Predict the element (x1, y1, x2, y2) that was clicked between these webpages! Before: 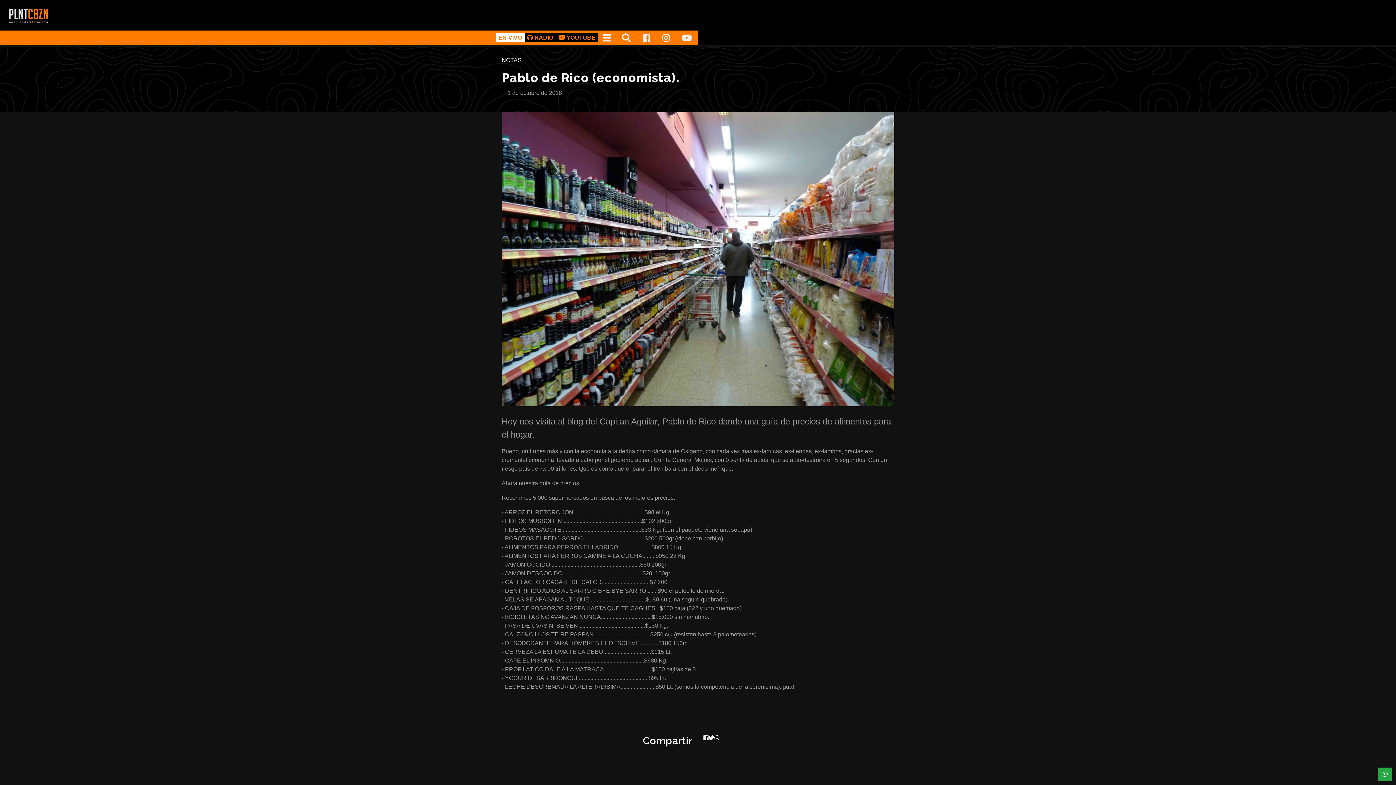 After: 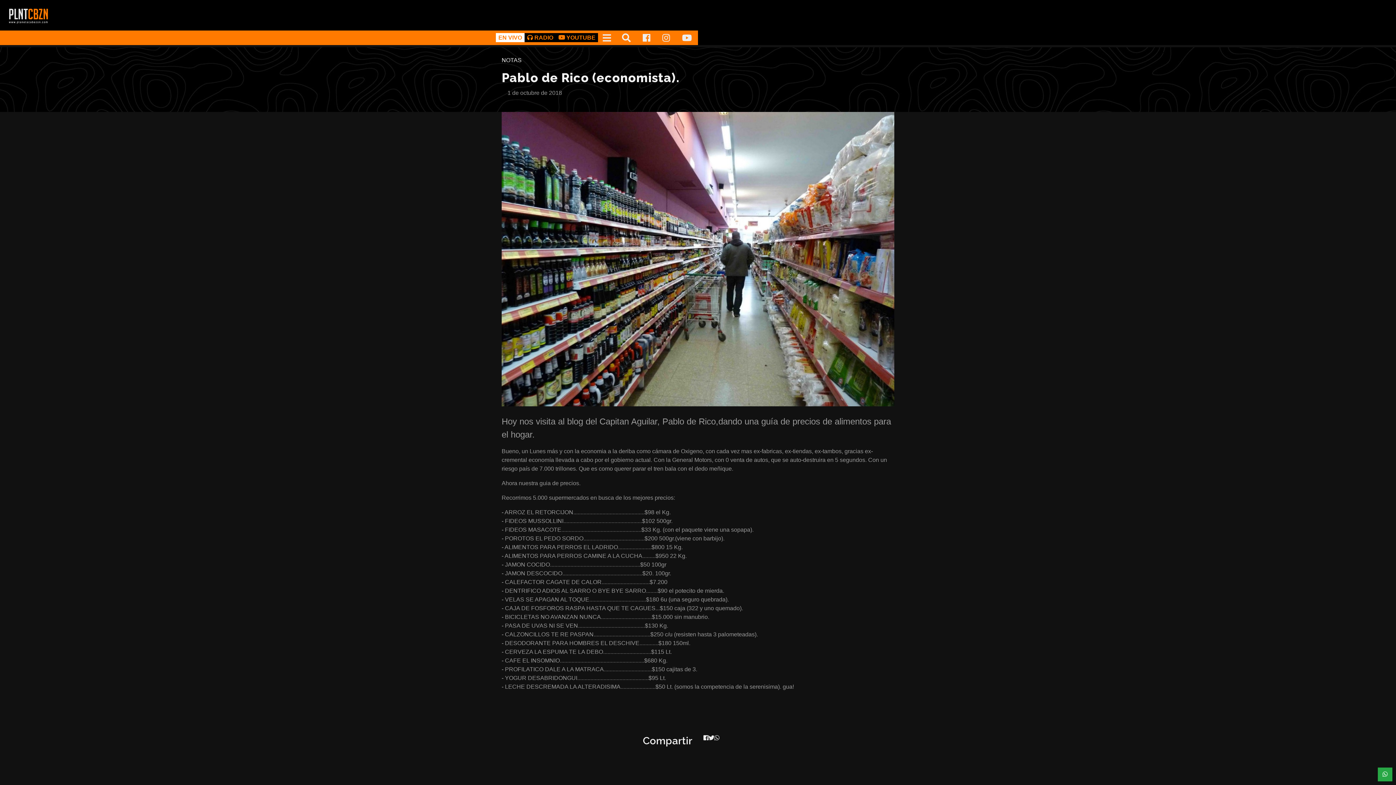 Action: bbox: (708, 735, 714, 741)